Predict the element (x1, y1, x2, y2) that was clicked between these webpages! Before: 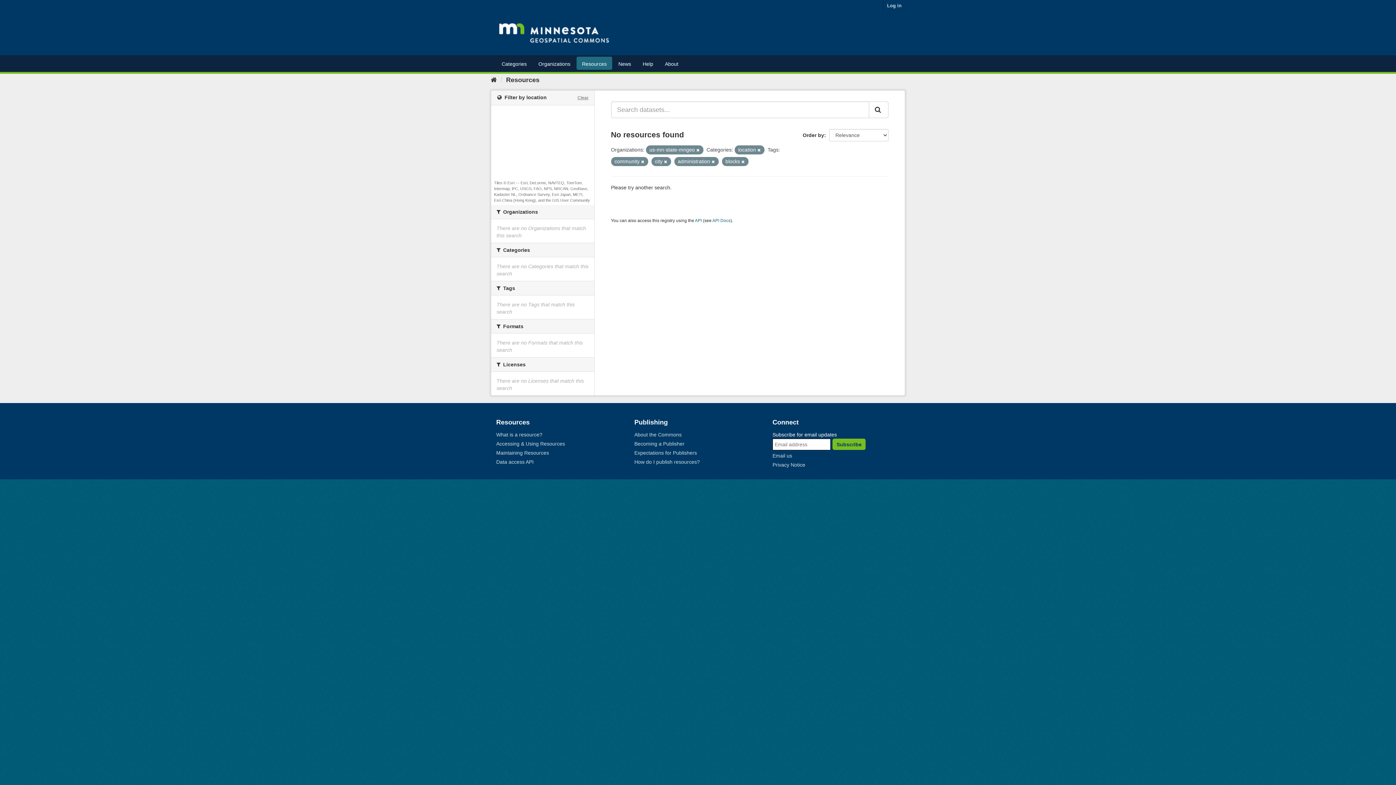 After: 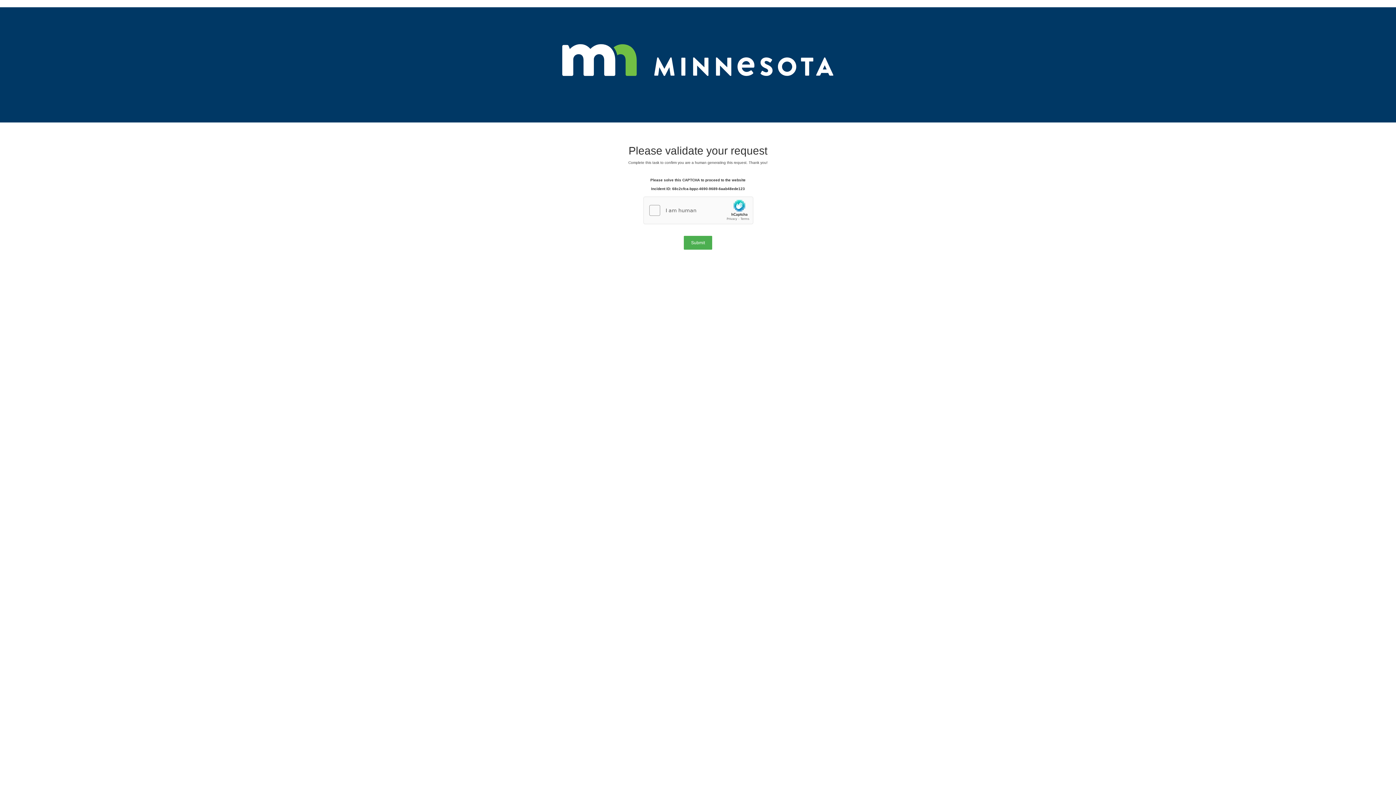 Action: label: Resources bbox: (506, 76, 539, 83)